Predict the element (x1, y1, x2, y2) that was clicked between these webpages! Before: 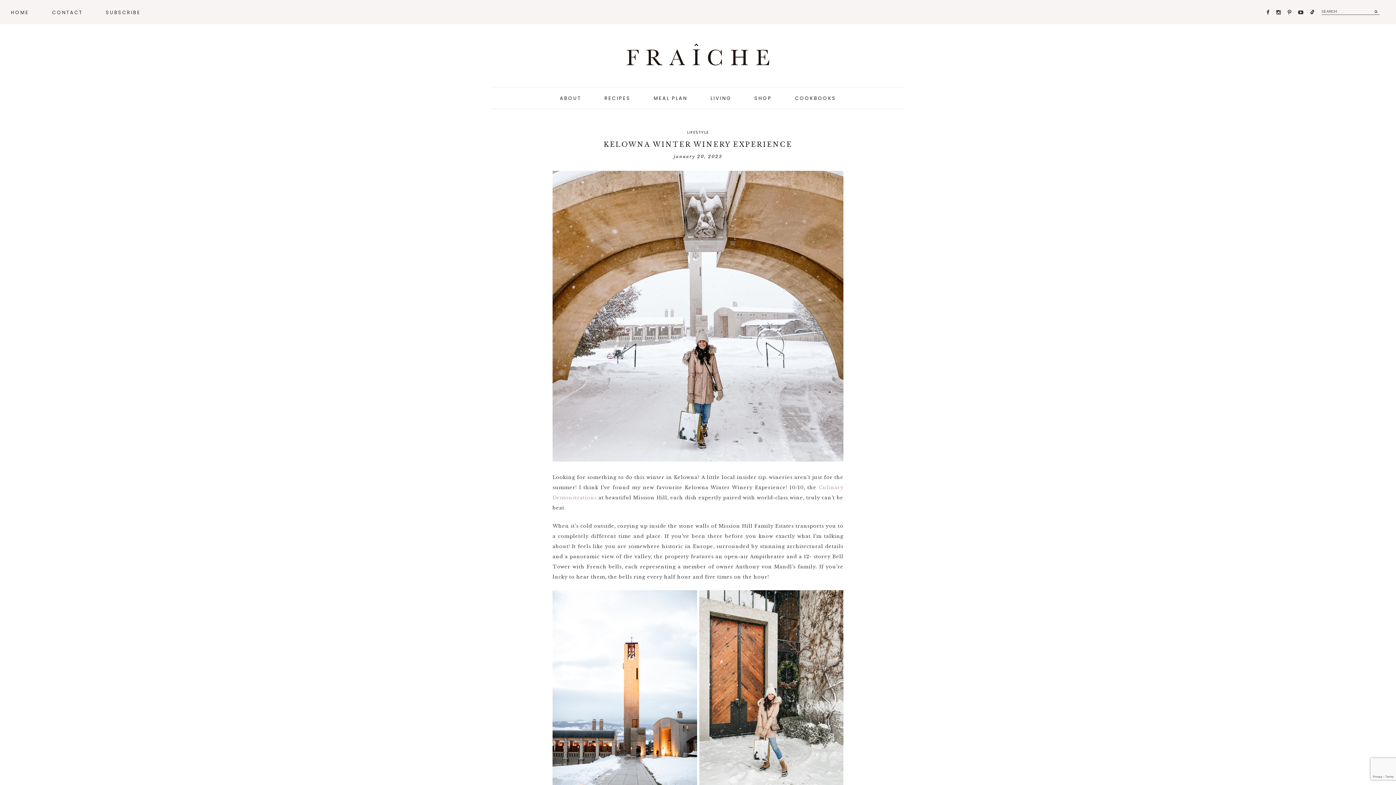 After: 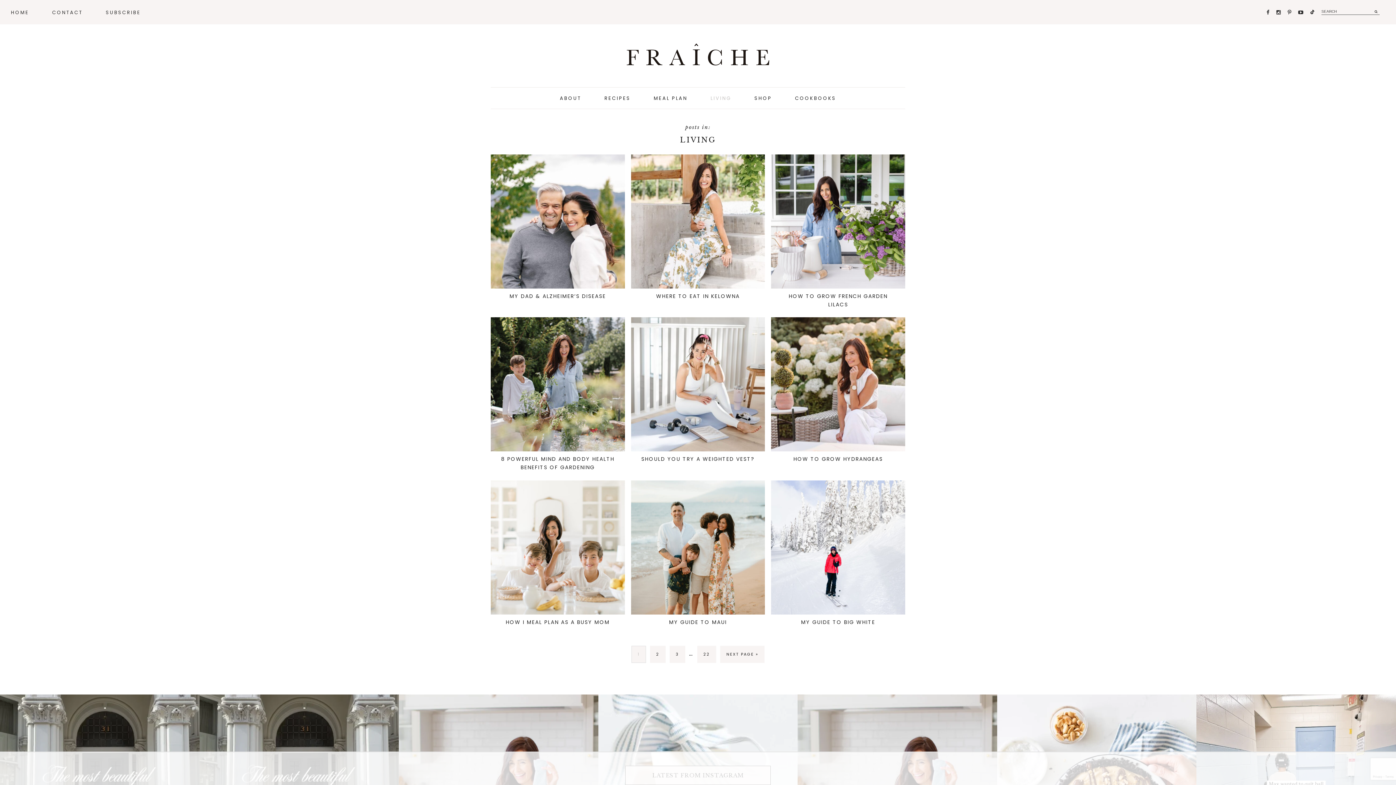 Action: bbox: (699, 87, 742, 108) label: LIVING